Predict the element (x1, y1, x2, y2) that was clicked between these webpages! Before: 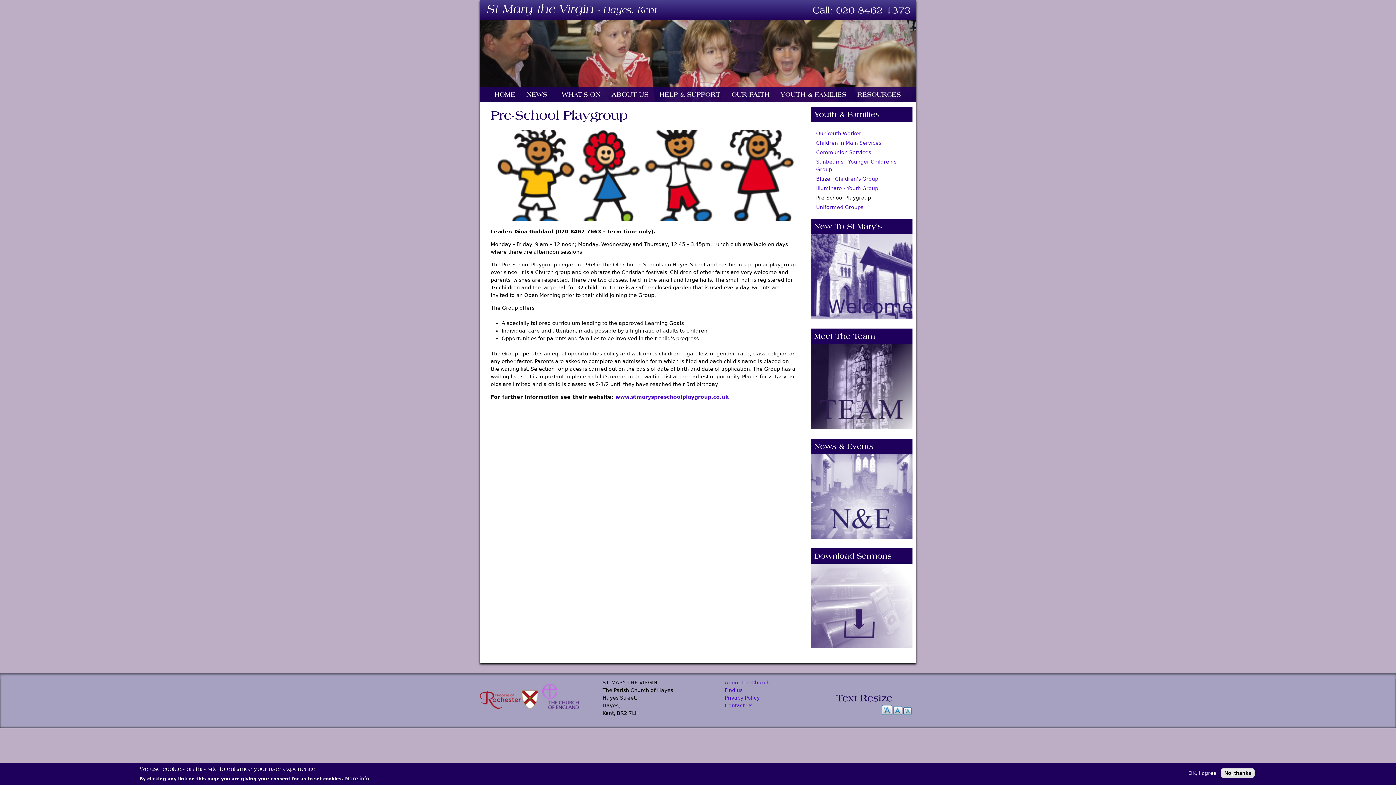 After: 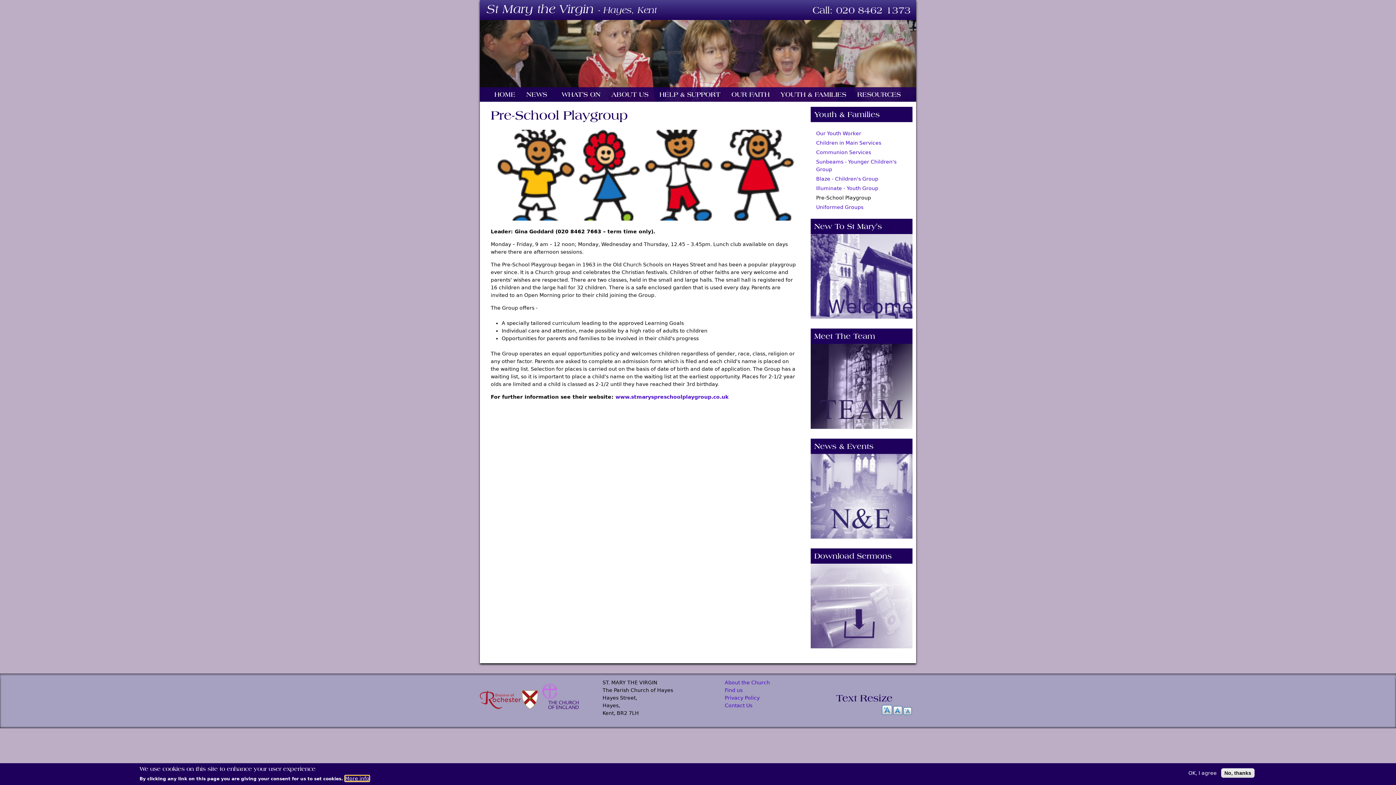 Action: bbox: (345, 776, 369, 781) label: More info